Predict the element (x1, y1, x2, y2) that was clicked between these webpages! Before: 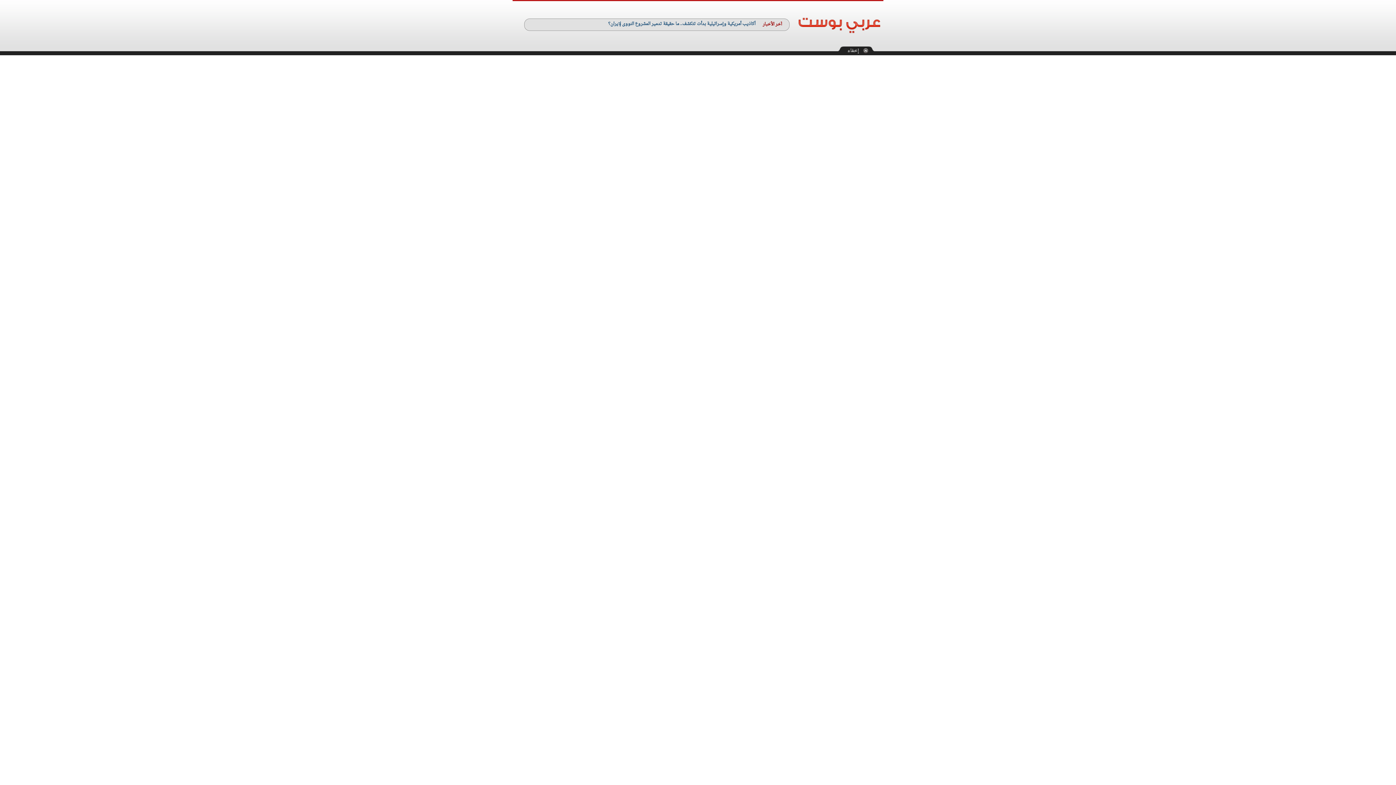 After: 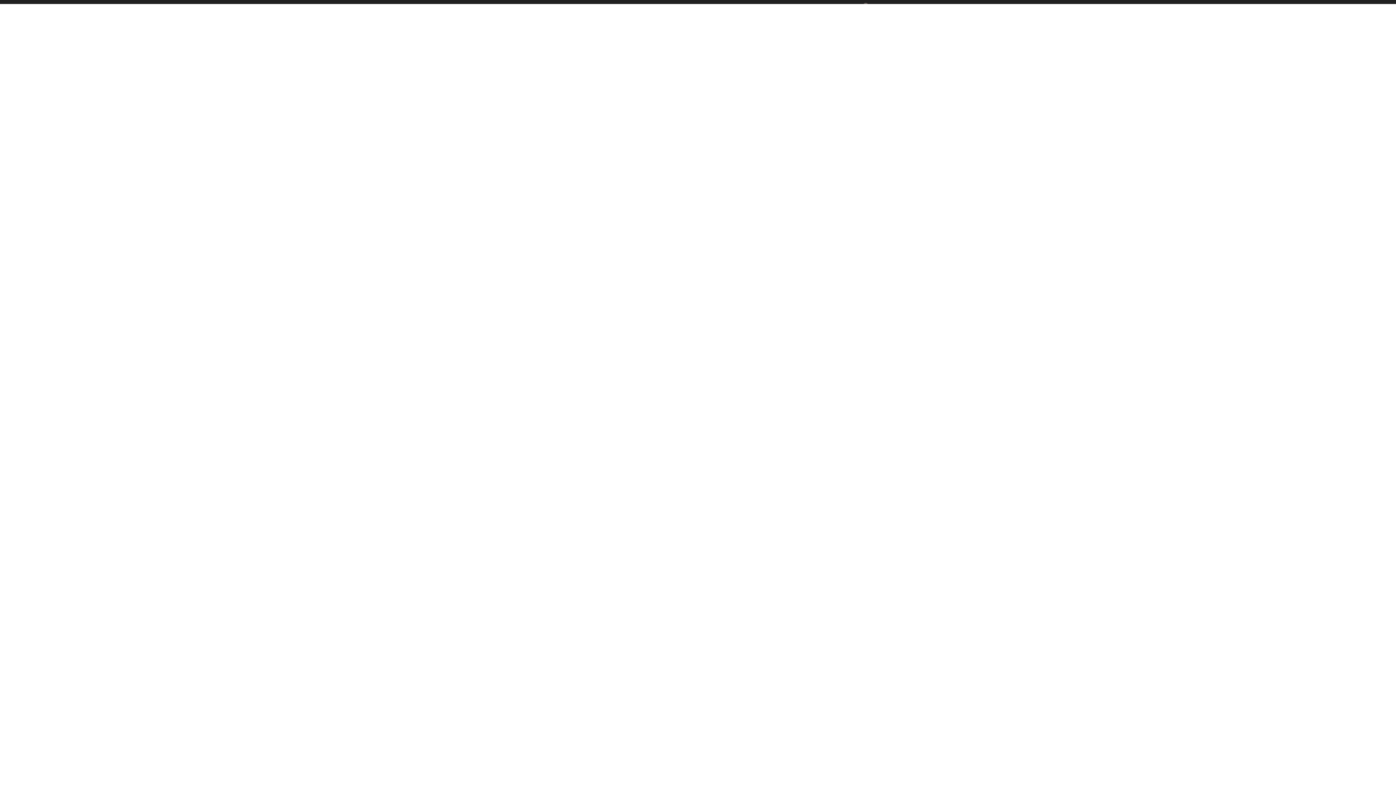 Action: bbox: (838, 46, 874, 53) label: إخفاء